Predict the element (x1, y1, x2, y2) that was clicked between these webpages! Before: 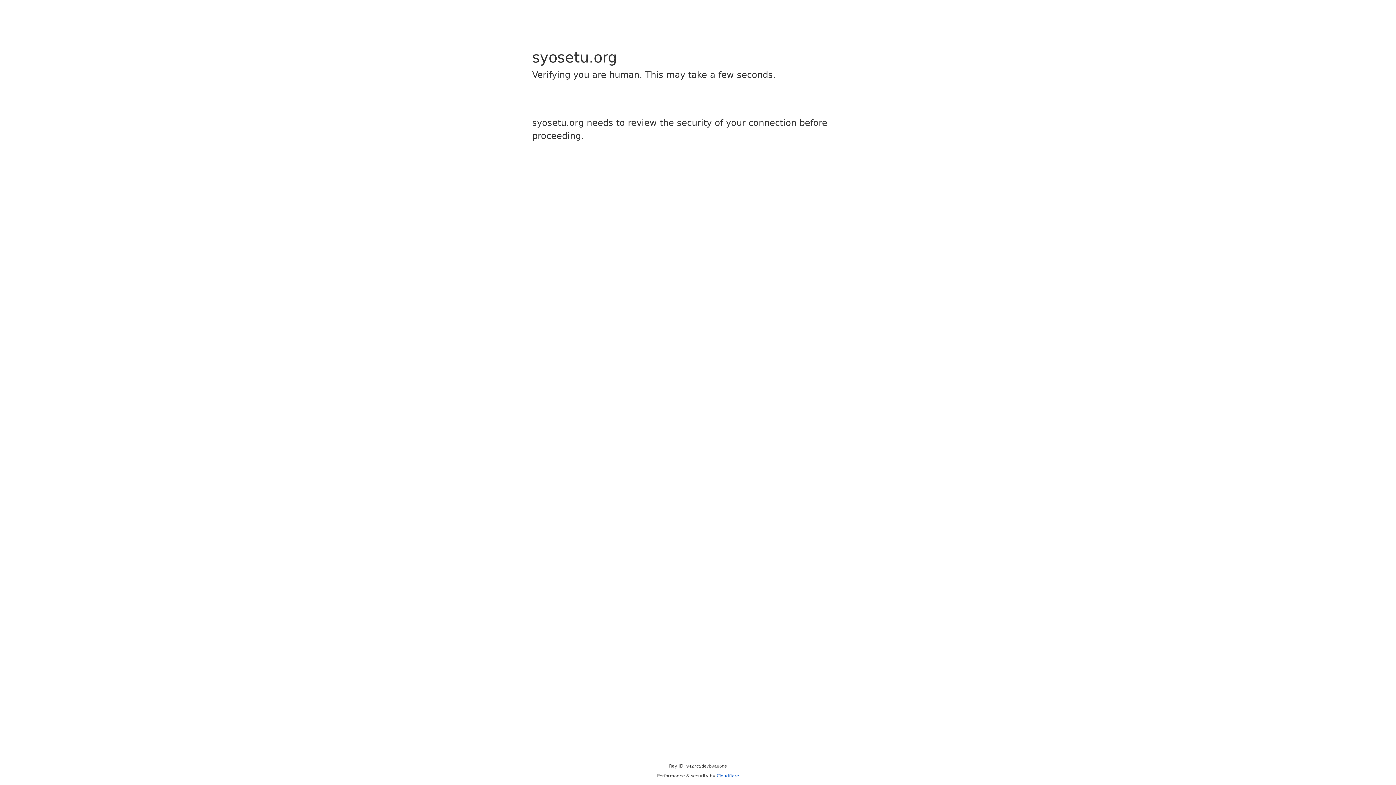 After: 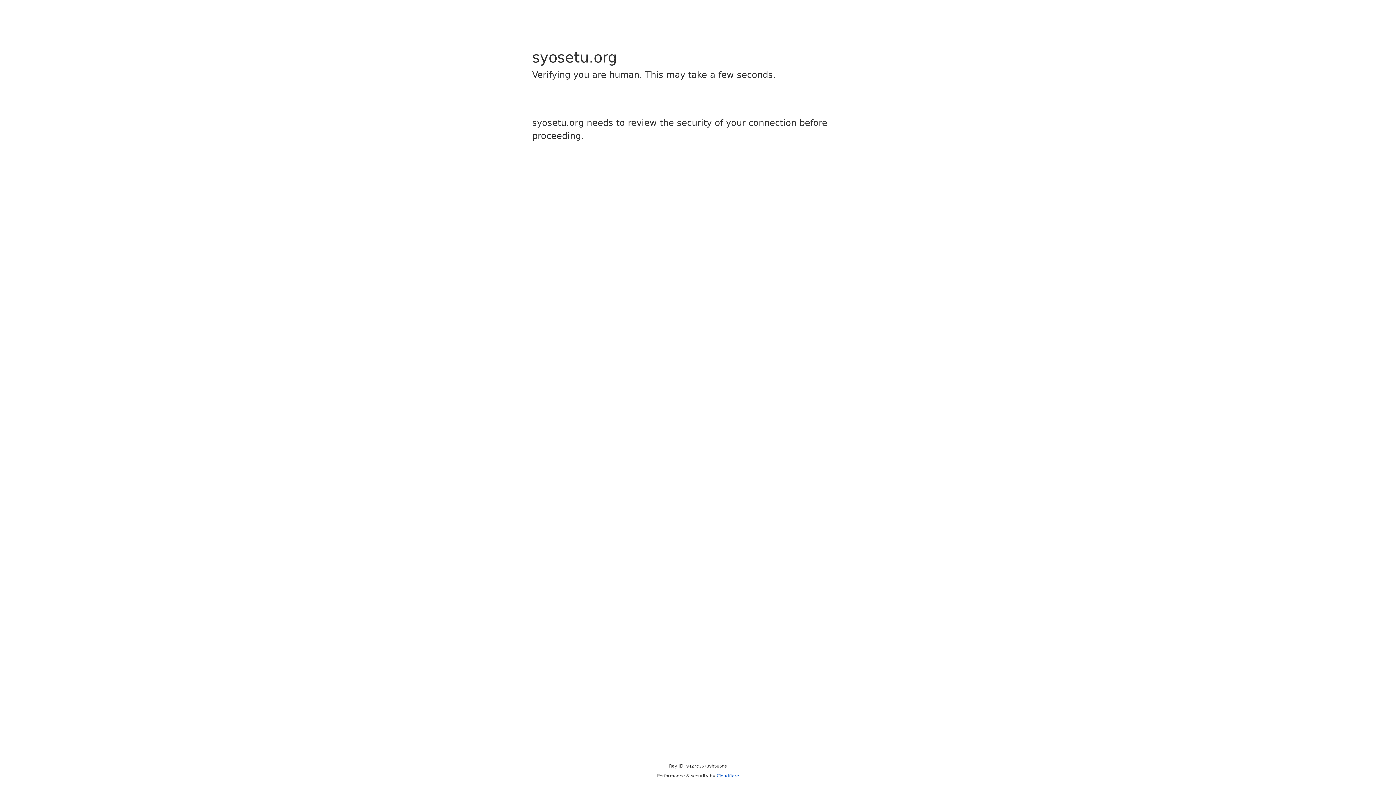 Action: bbox: (716, 773, 739, 778) label: Cloudflare